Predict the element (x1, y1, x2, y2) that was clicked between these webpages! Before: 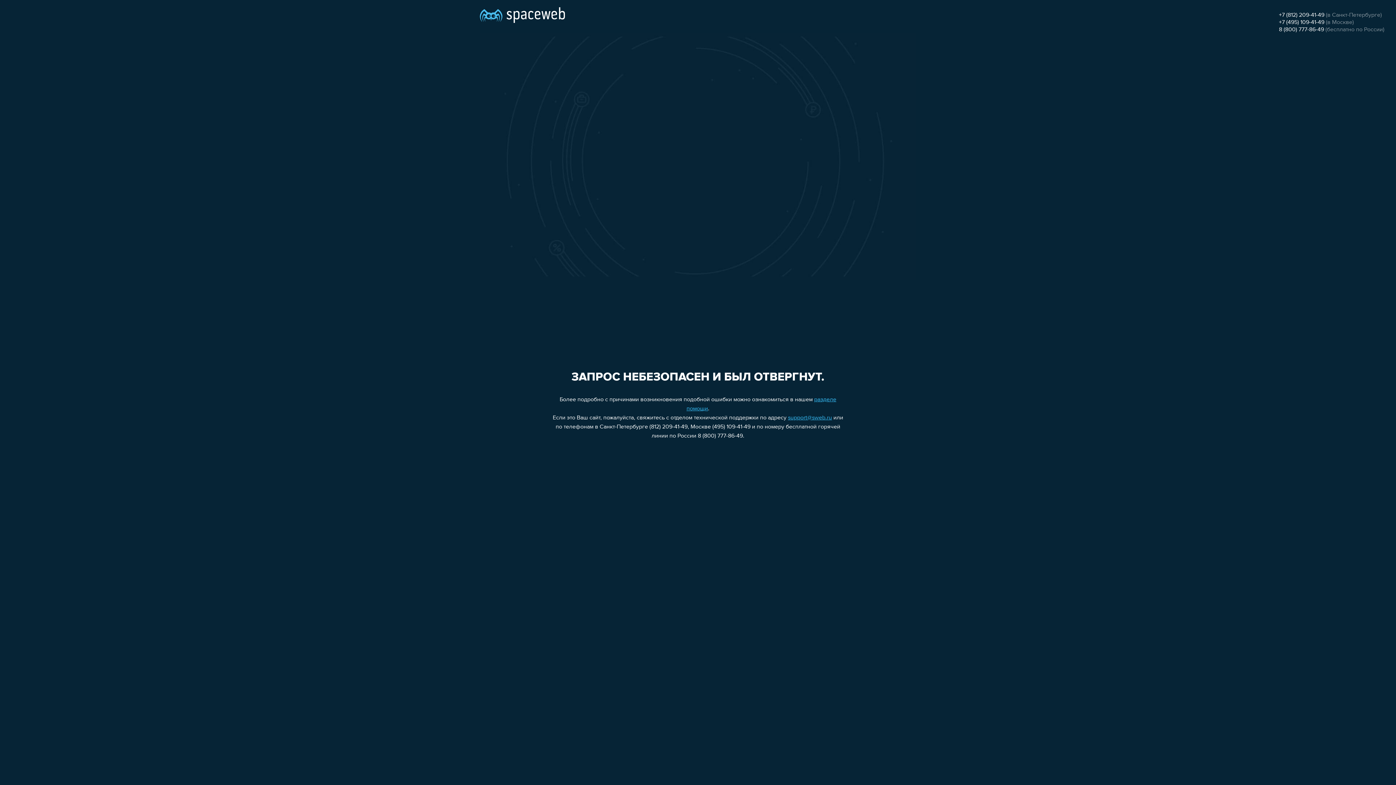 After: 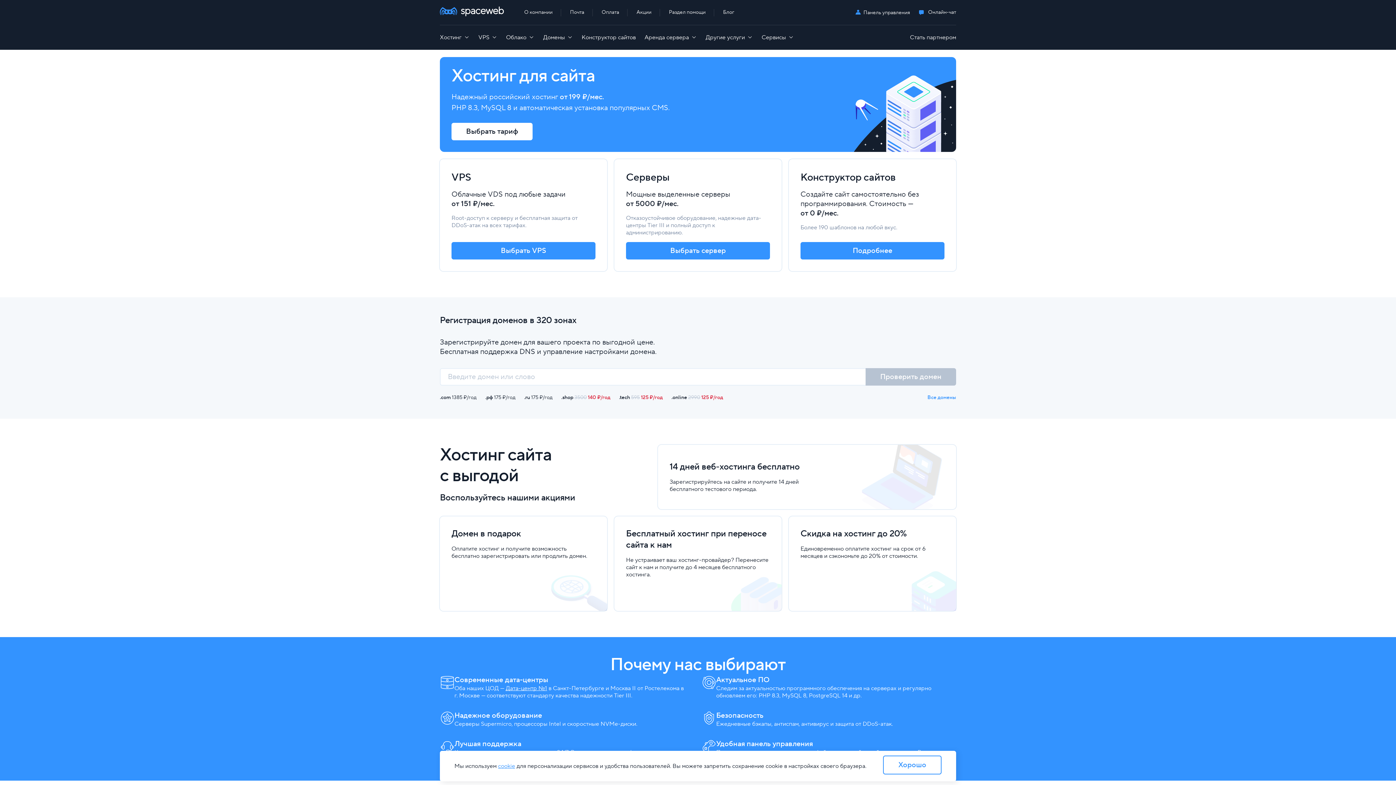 Action: bbox: (480, 0, 565, 25)